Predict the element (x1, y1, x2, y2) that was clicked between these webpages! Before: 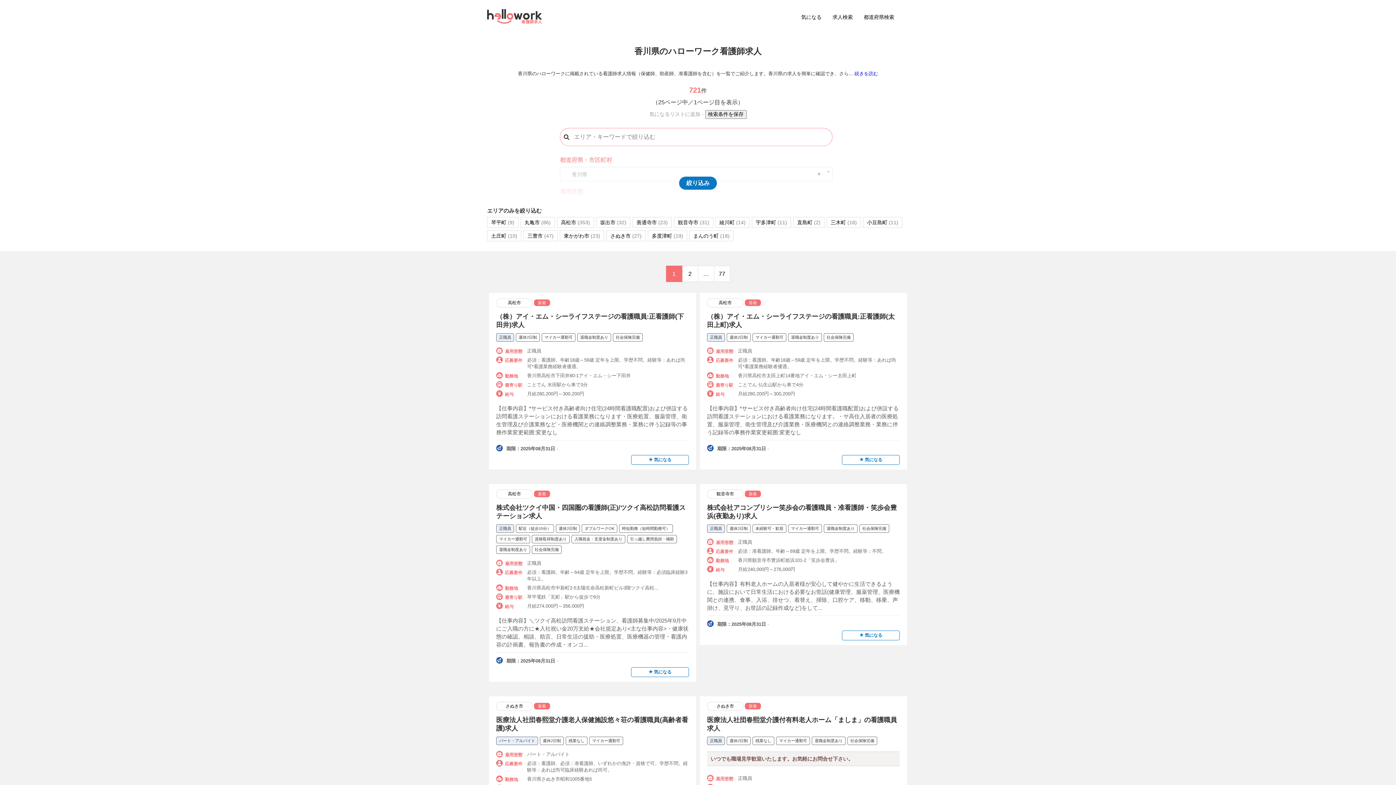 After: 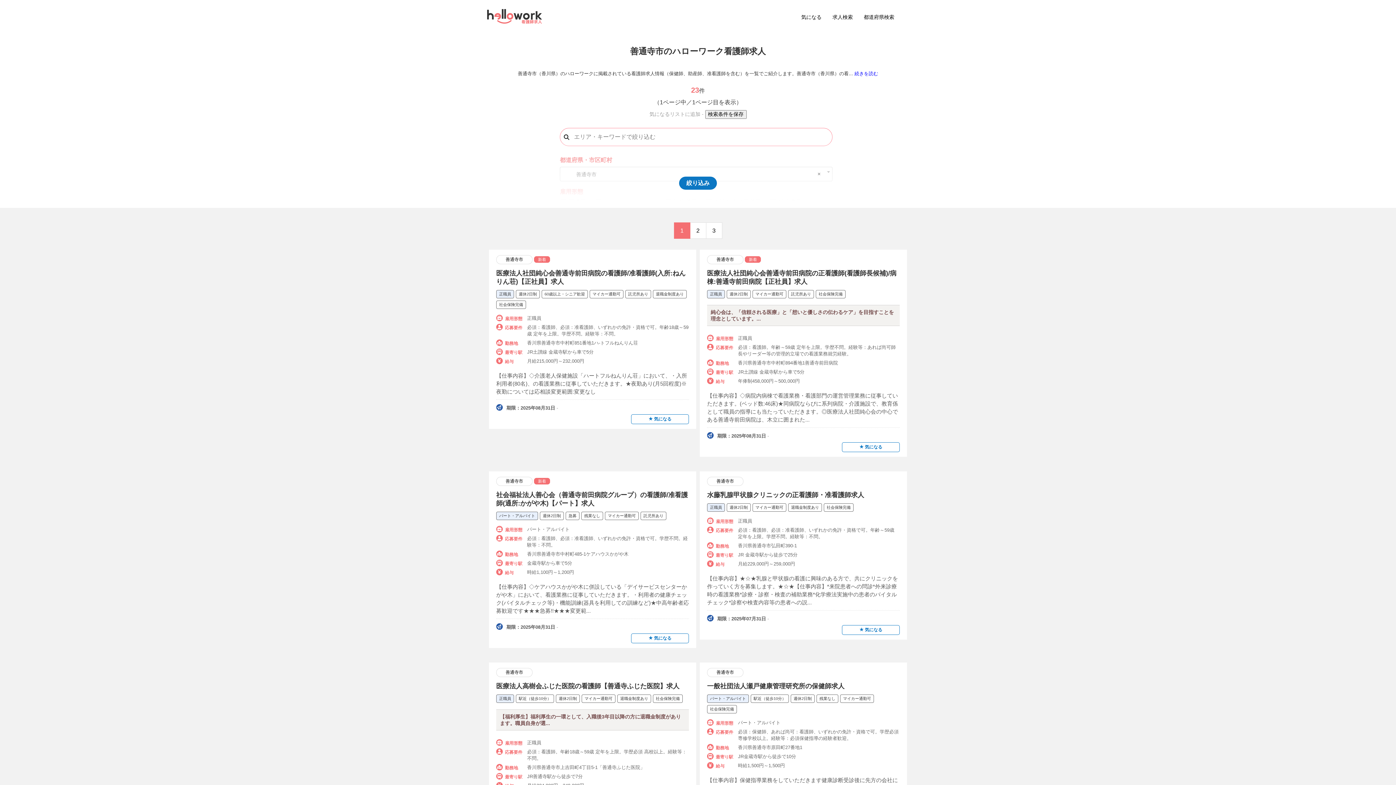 Action: bbox: (632, 217, 672, 228) label: 善通寺市 (23)